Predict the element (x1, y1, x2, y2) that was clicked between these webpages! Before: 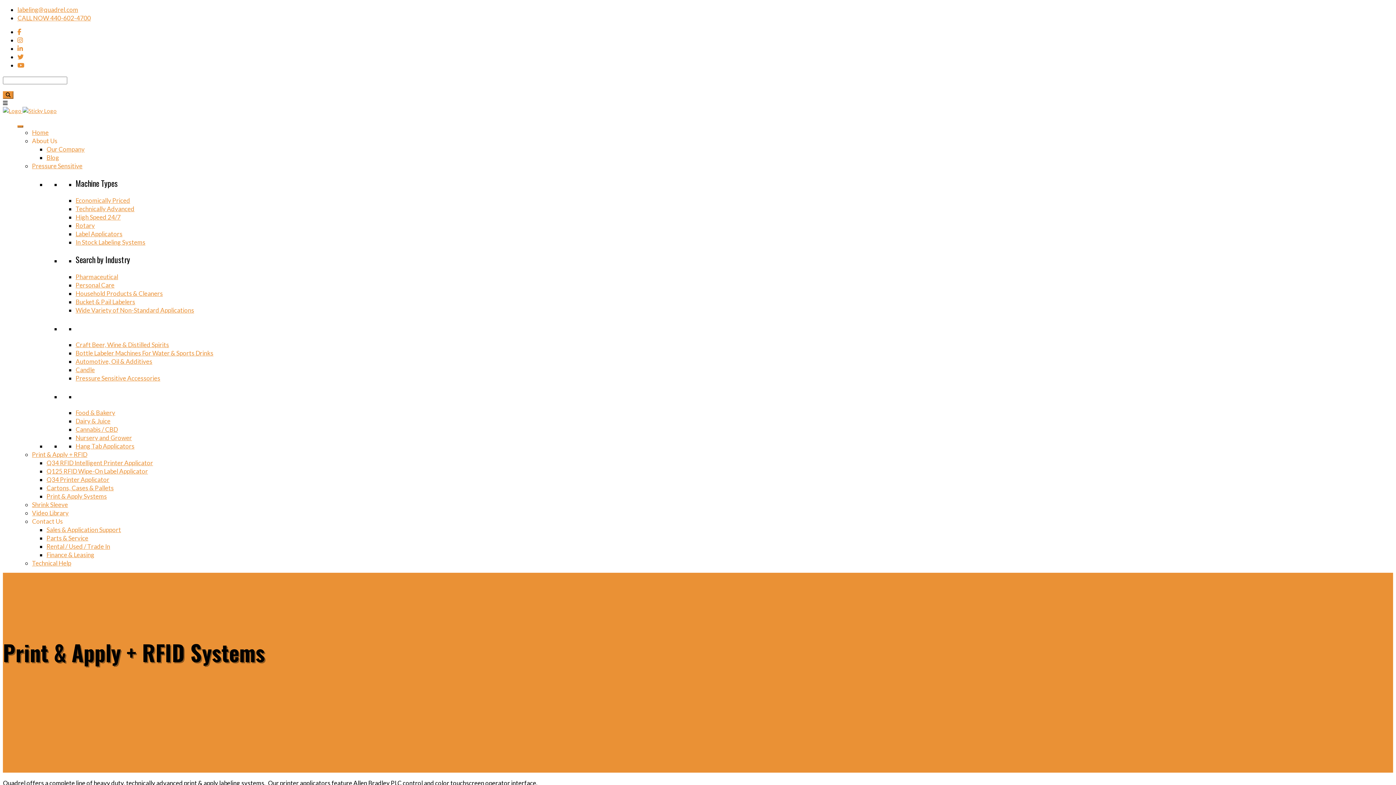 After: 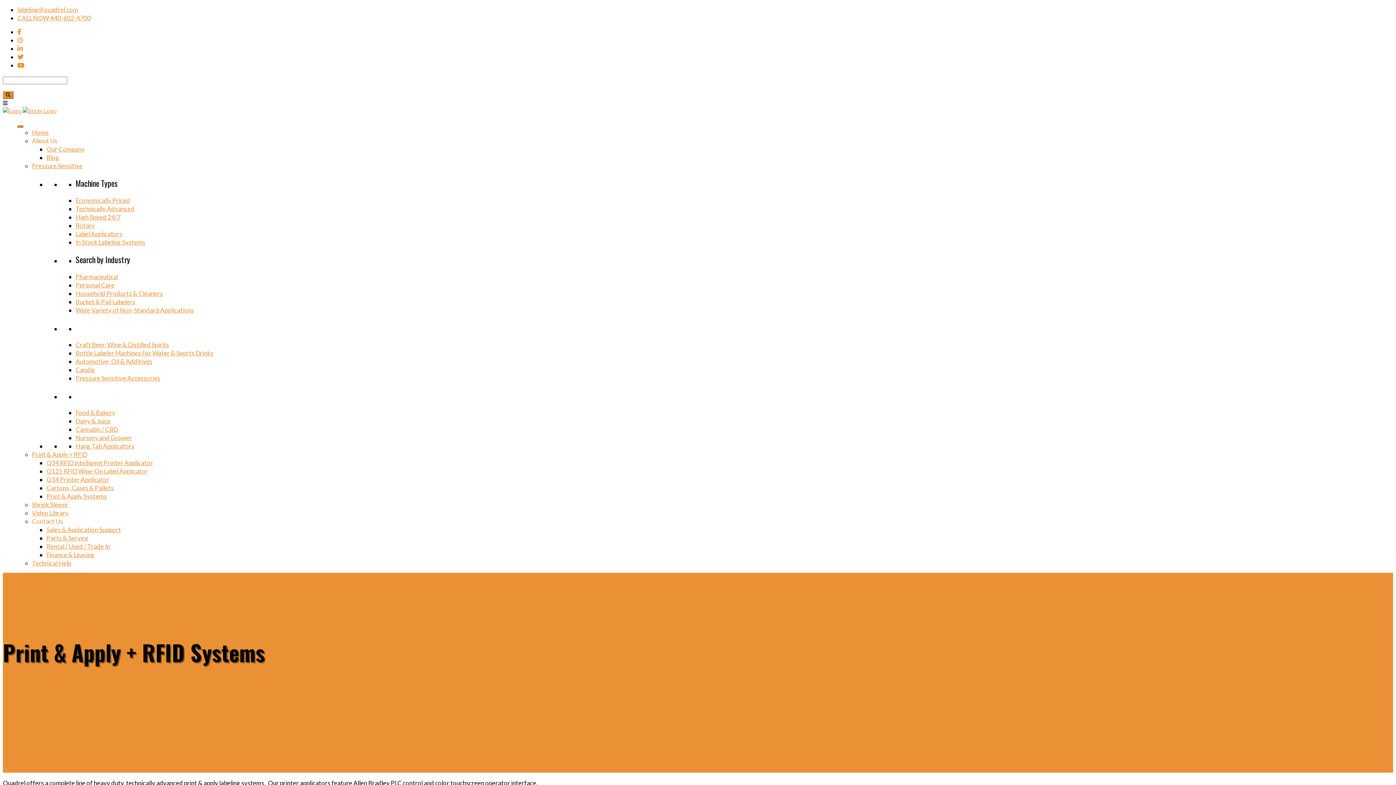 Action: bbox: (17, 44, 22, 52)